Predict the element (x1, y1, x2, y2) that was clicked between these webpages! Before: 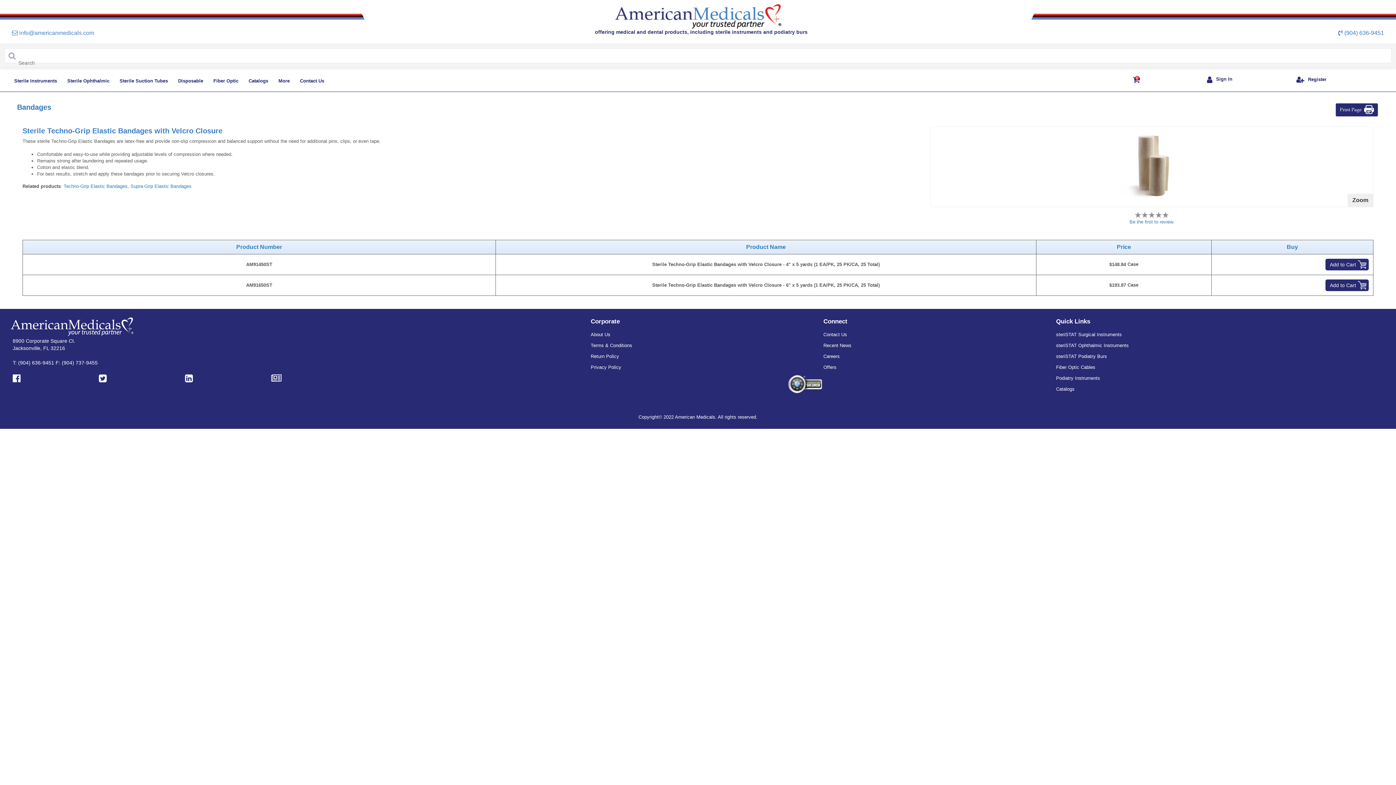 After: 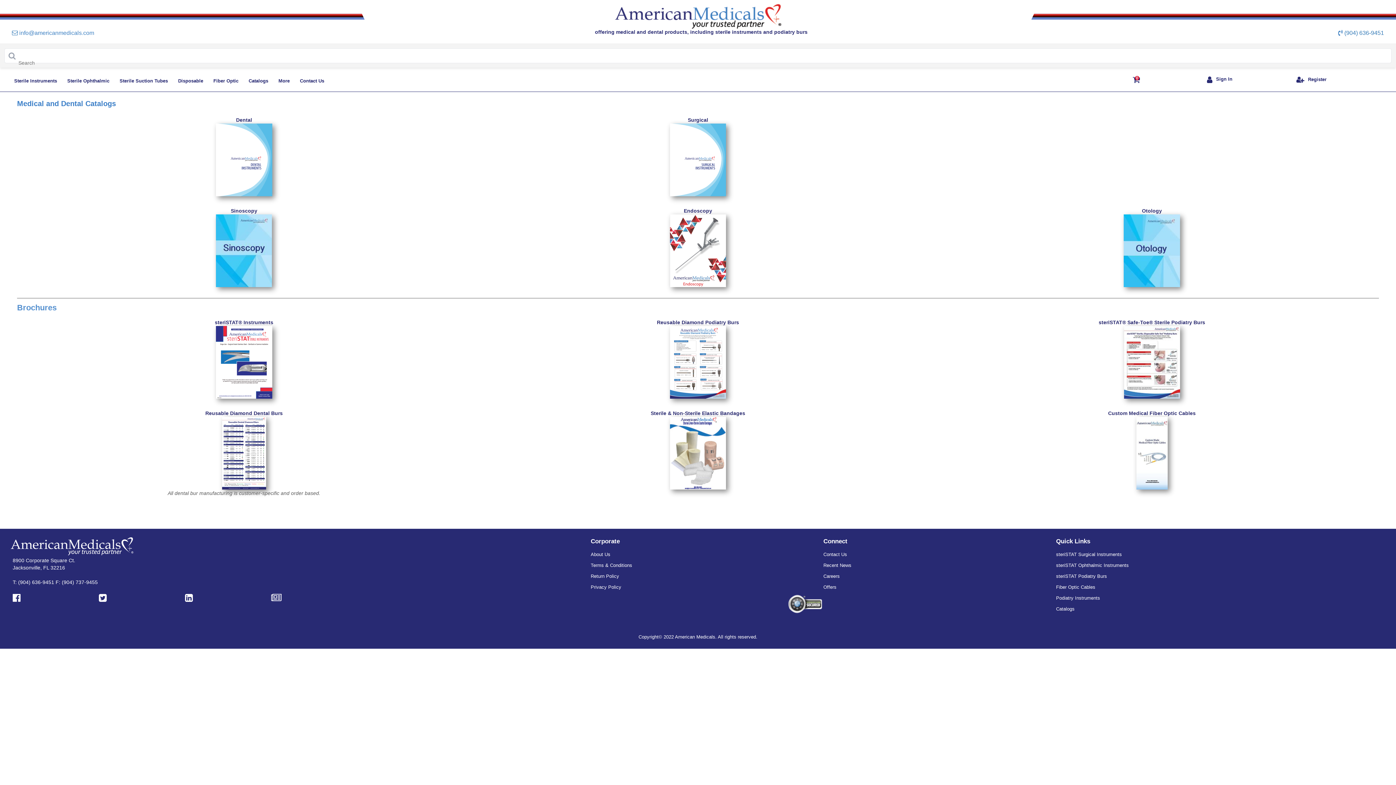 Action: label: Catalogs bbox: (245, 74, 271, 87)